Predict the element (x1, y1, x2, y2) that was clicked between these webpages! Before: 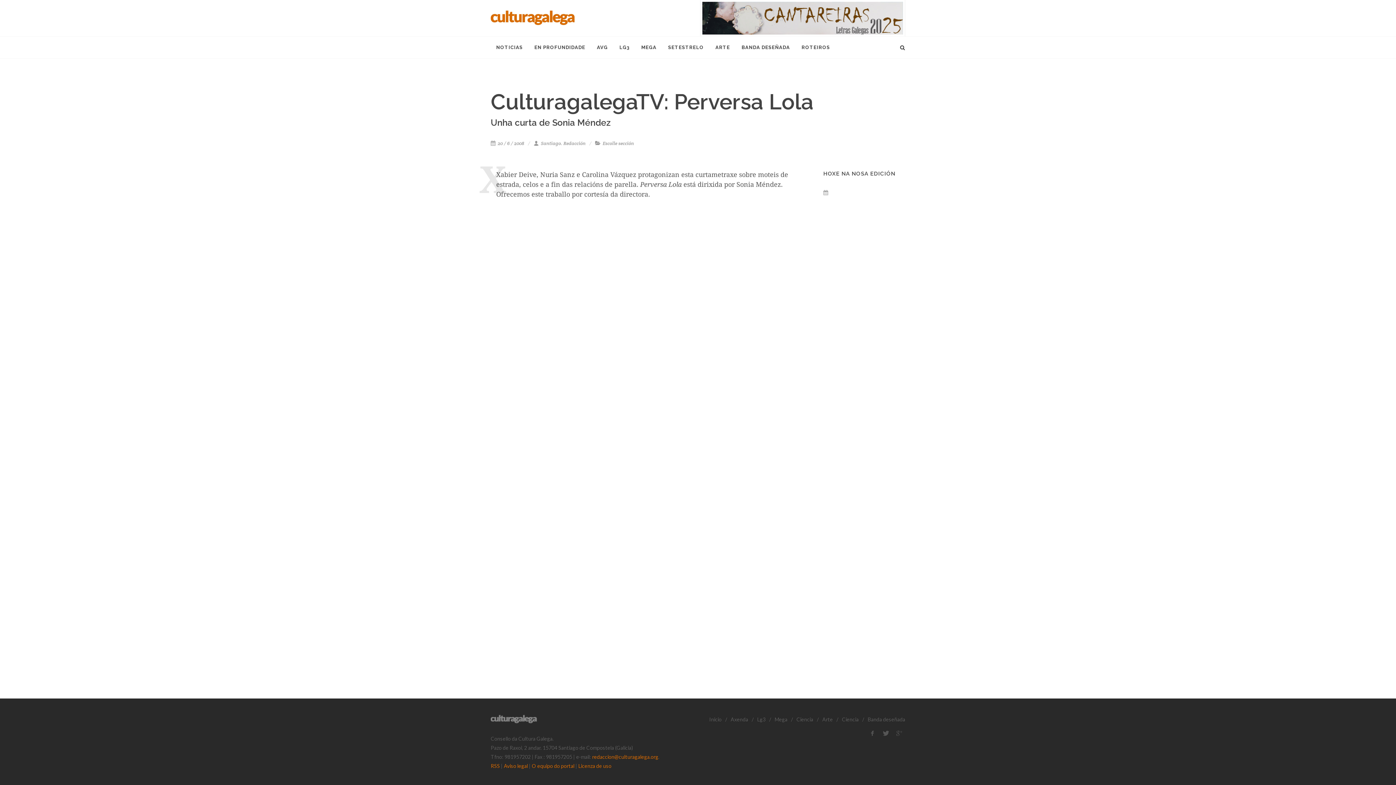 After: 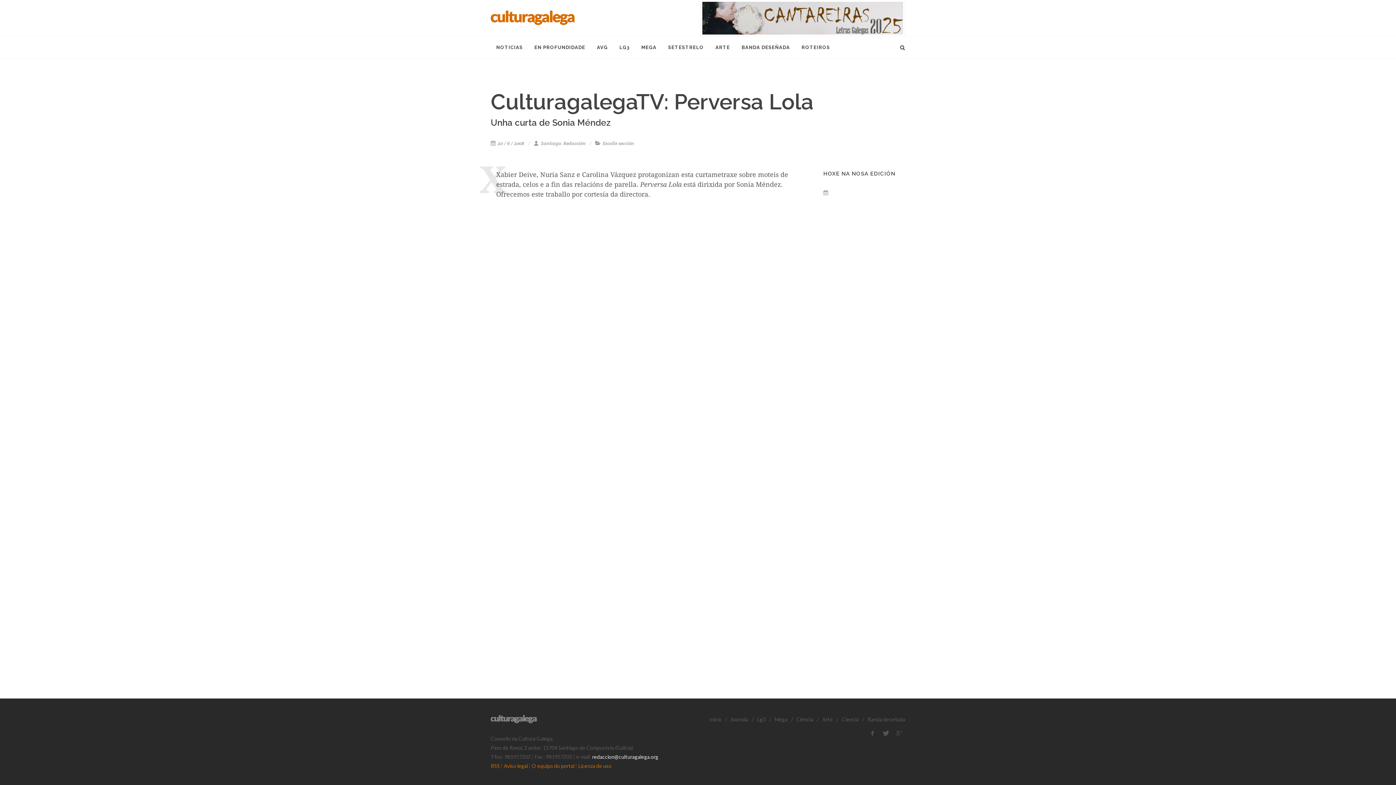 Action: label: redaccion@culturagalega.org bbox: (592, 754, 658, 760)